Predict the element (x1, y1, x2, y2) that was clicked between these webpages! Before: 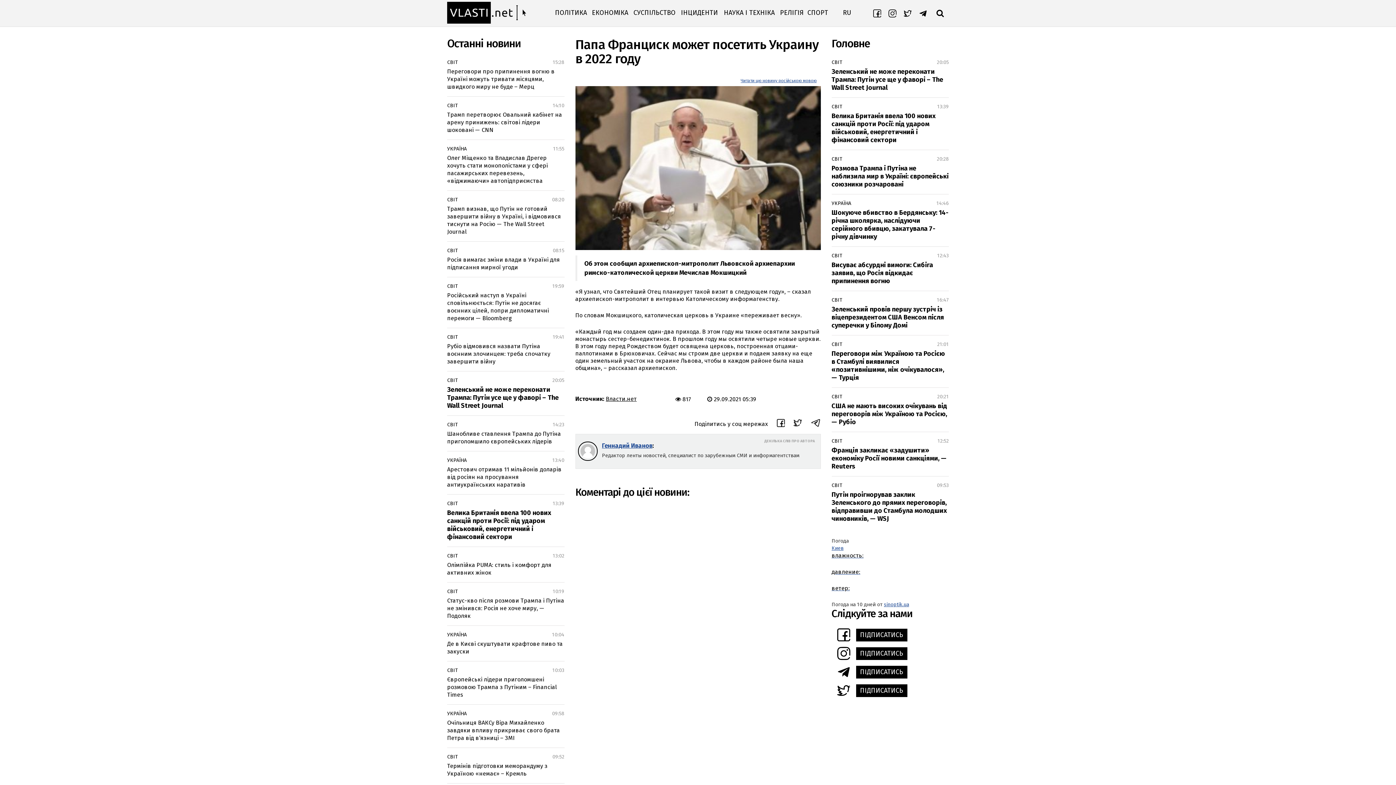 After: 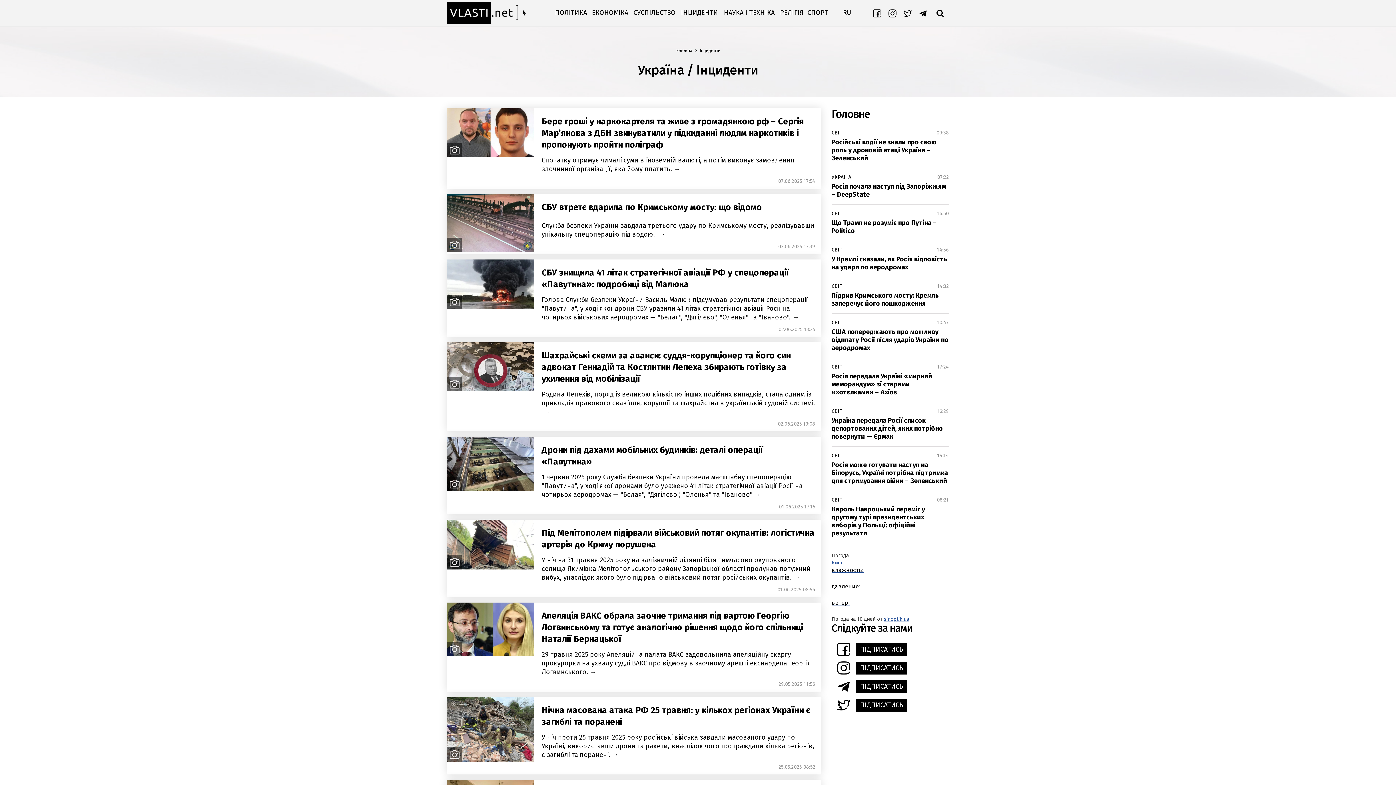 Action: label: УКРАЇНА bbox: (447, 710, 466, 717)